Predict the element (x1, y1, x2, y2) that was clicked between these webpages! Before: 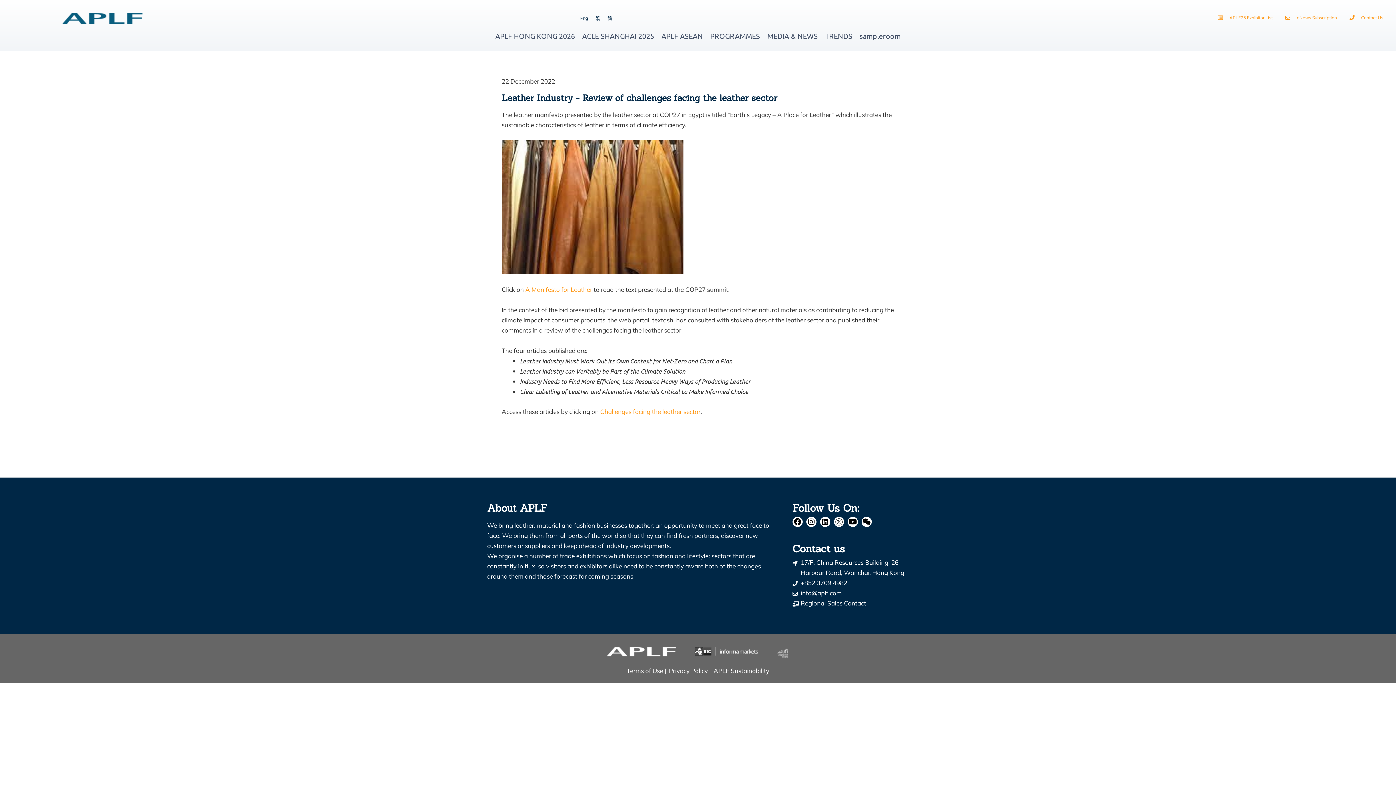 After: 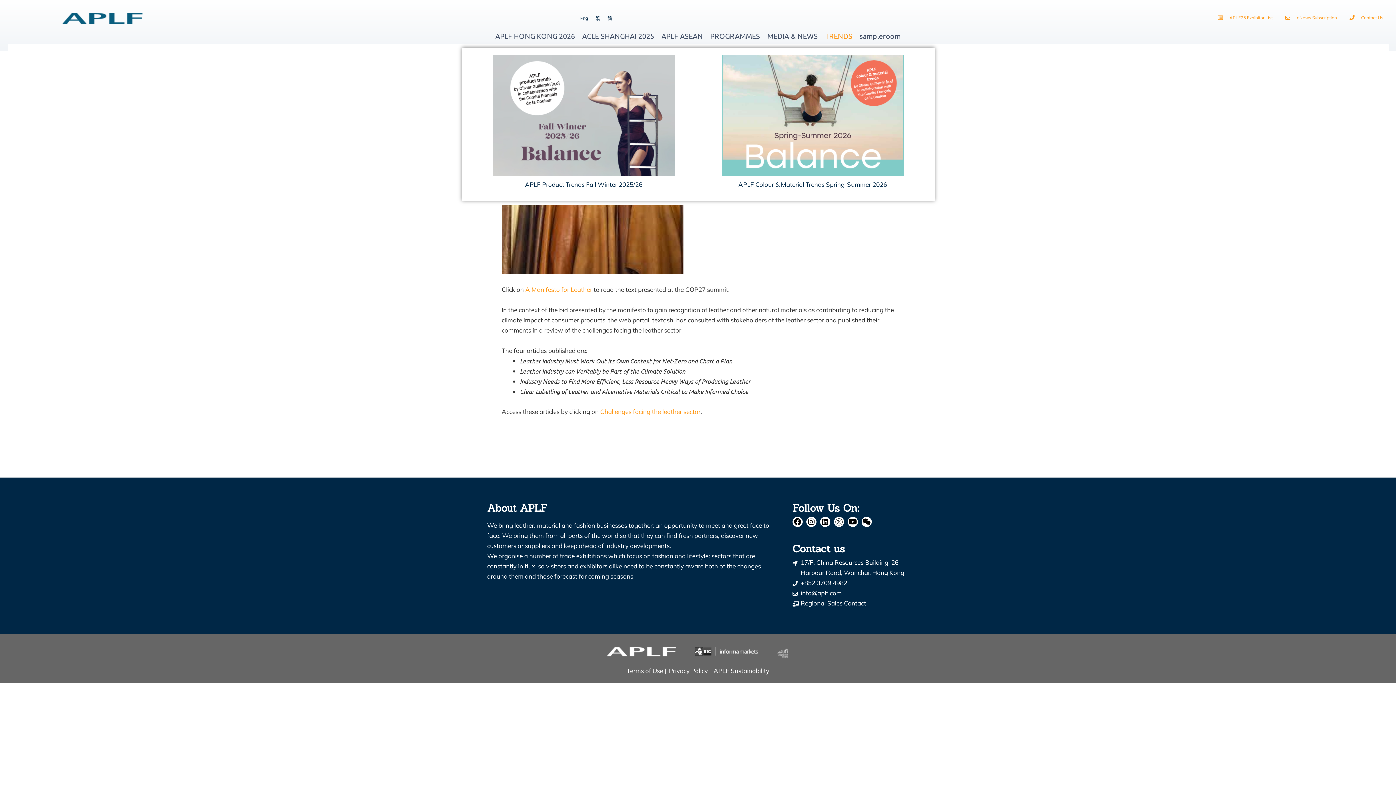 Action: label: TRENDS bbox: (825, 29, 852, 42)